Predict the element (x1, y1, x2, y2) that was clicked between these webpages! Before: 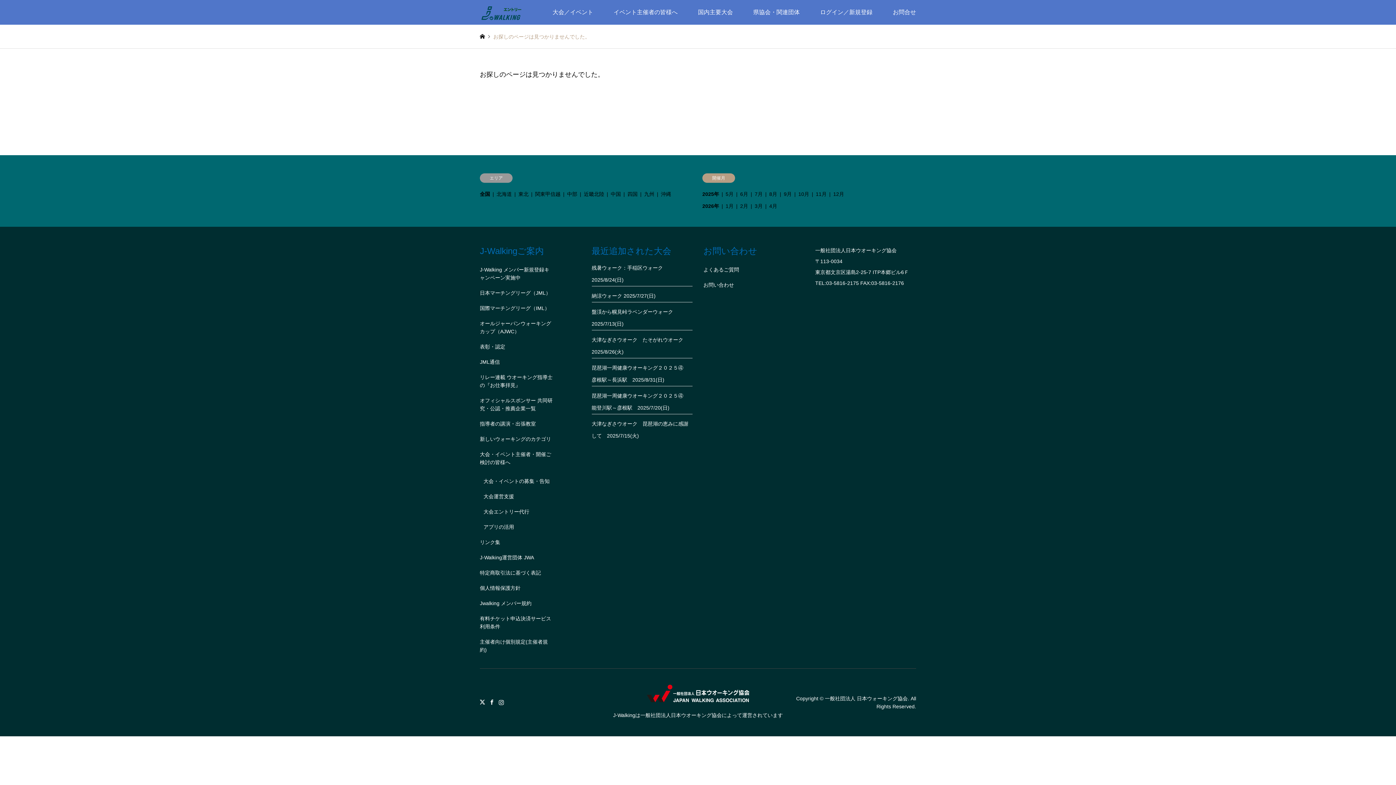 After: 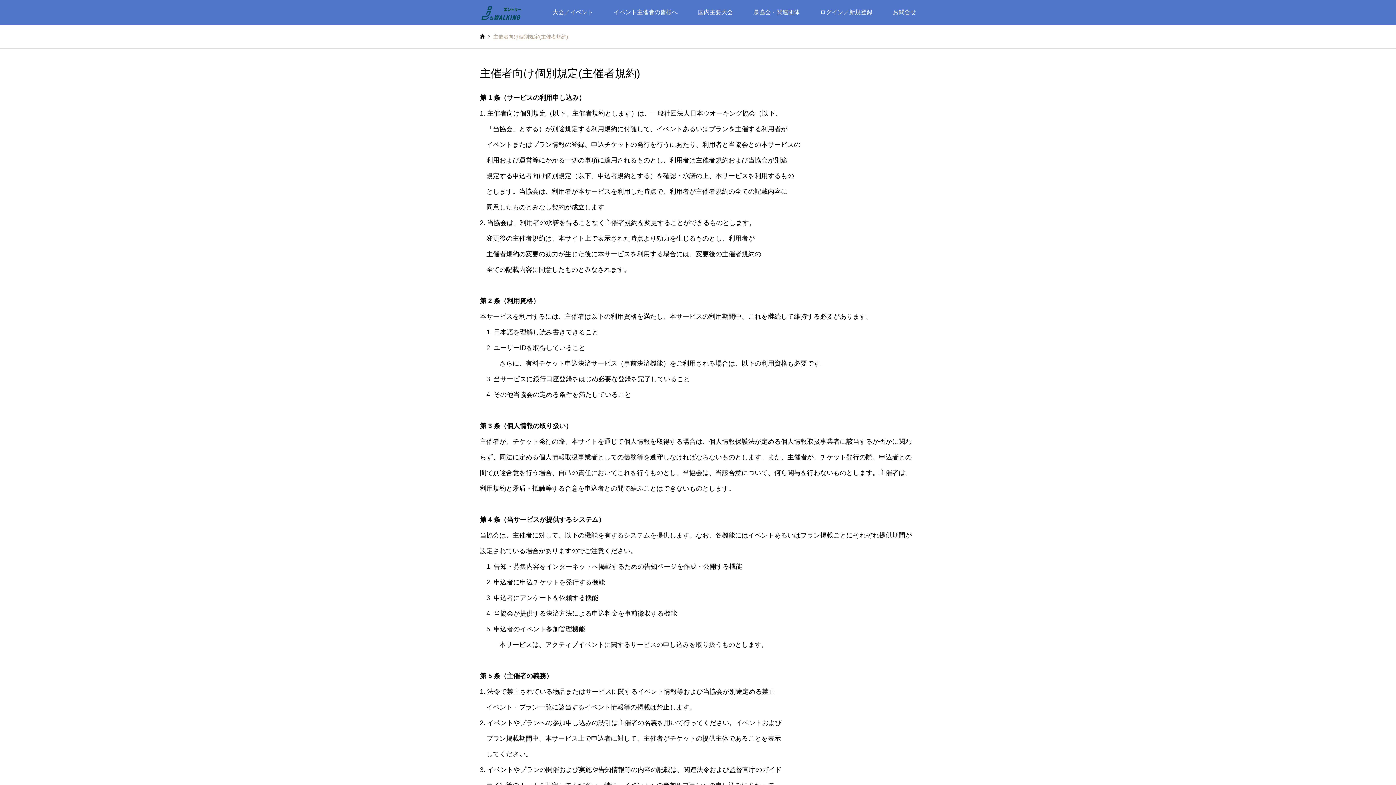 Action: bbox: (480, 634, 552, 657) label: 主催者向け個別規定(主催者規約)